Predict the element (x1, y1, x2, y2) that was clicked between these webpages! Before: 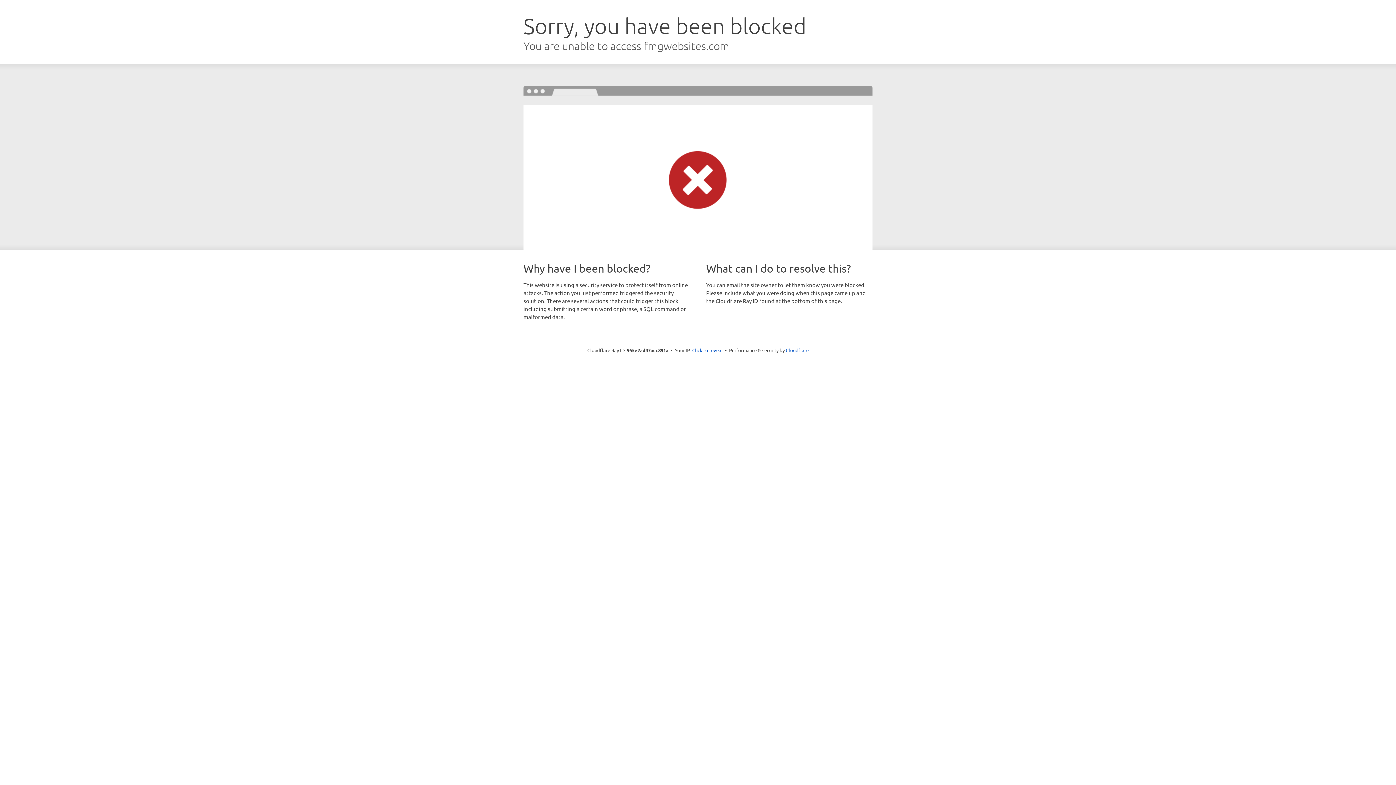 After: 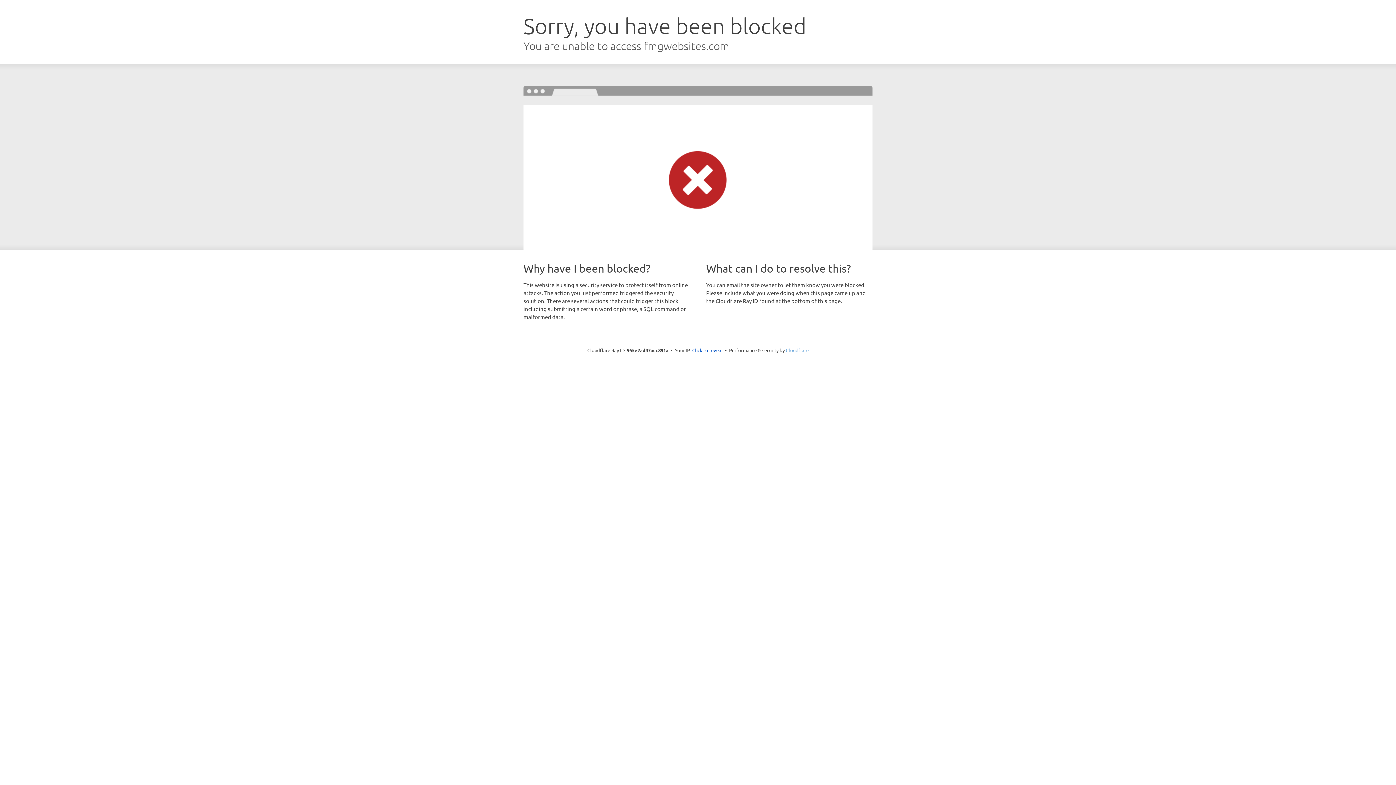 Action: label: Cloudflare bbox: (786, 347, 808, 353)